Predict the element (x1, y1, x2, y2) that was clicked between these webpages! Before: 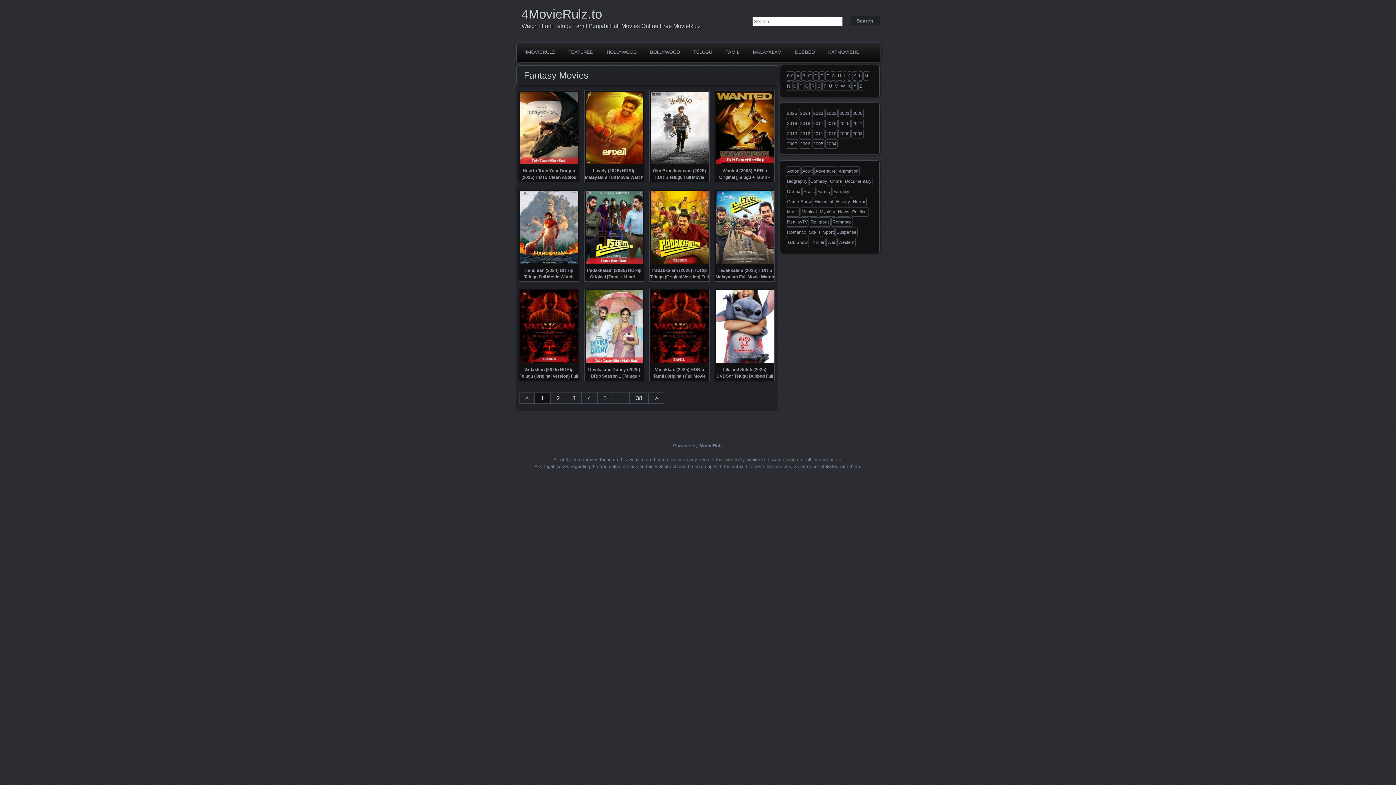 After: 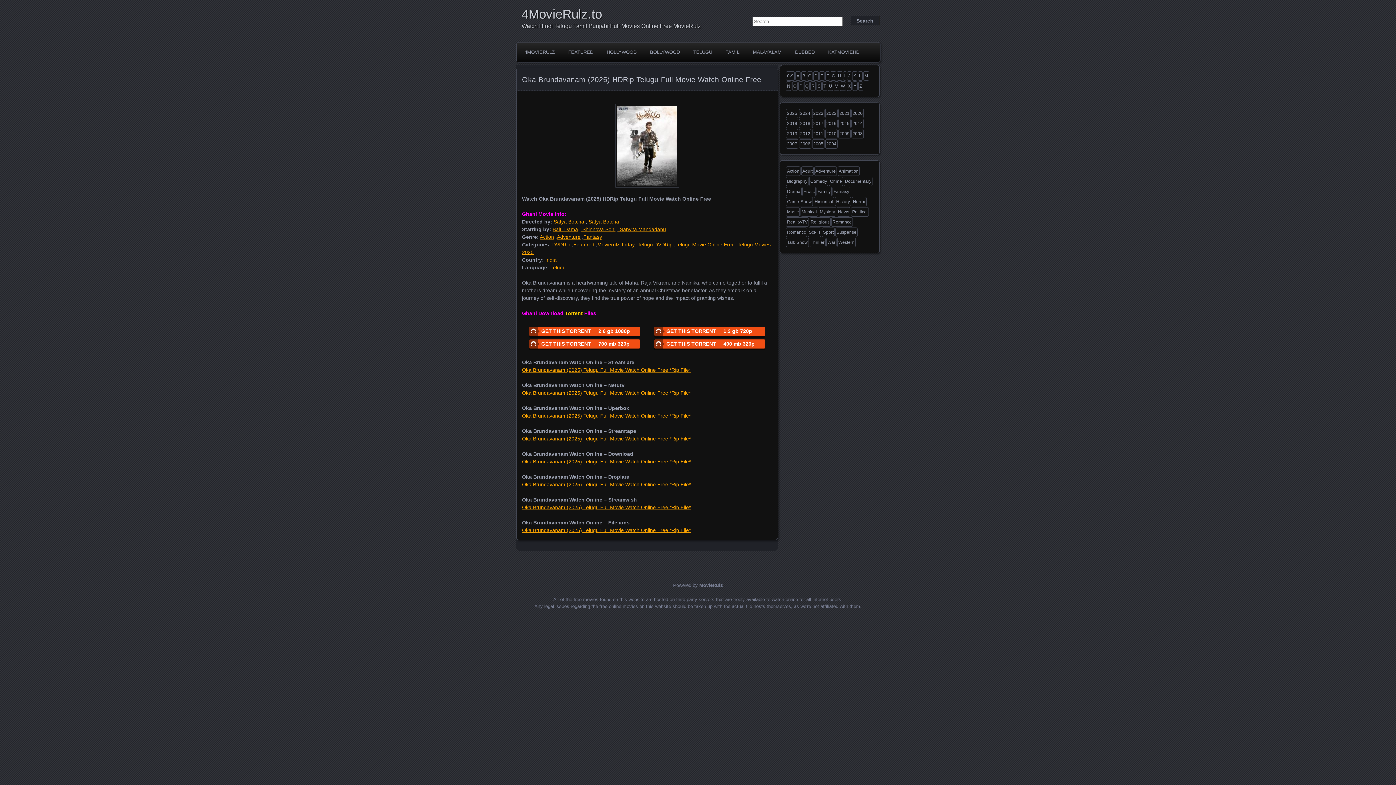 Action: bbox: (649, 160, 709, 166)